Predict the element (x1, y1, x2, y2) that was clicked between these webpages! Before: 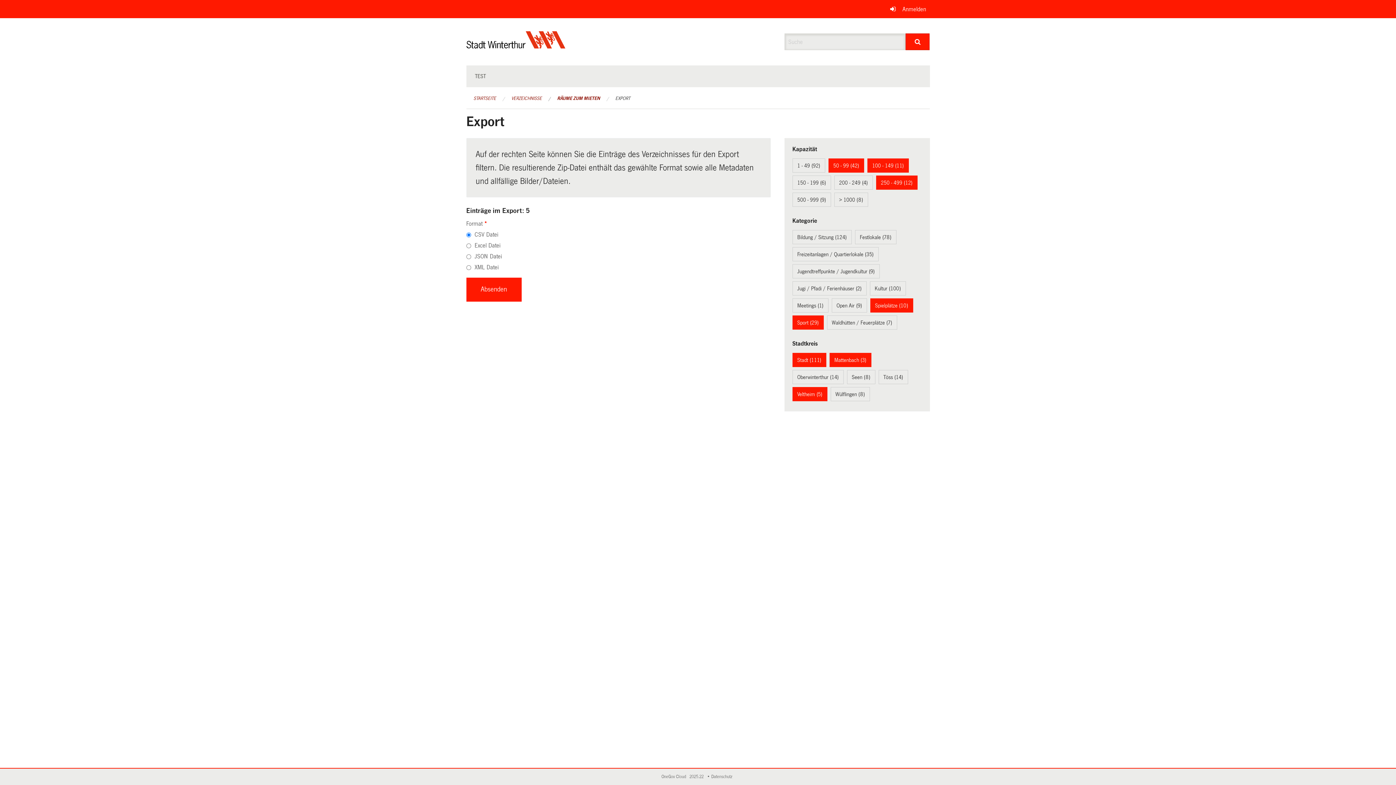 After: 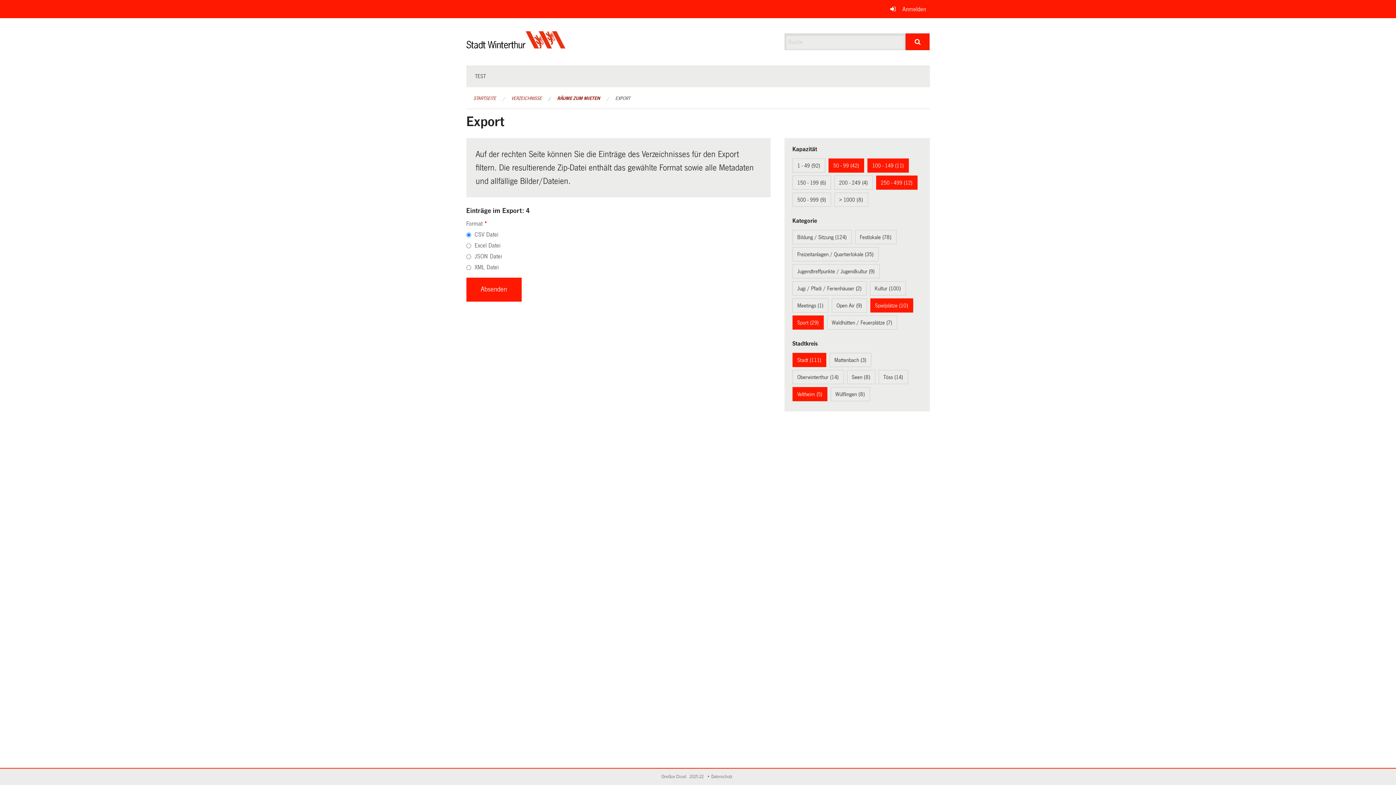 Action: label: Mattenbach (3) bbox: (834, 357, 866, 363)